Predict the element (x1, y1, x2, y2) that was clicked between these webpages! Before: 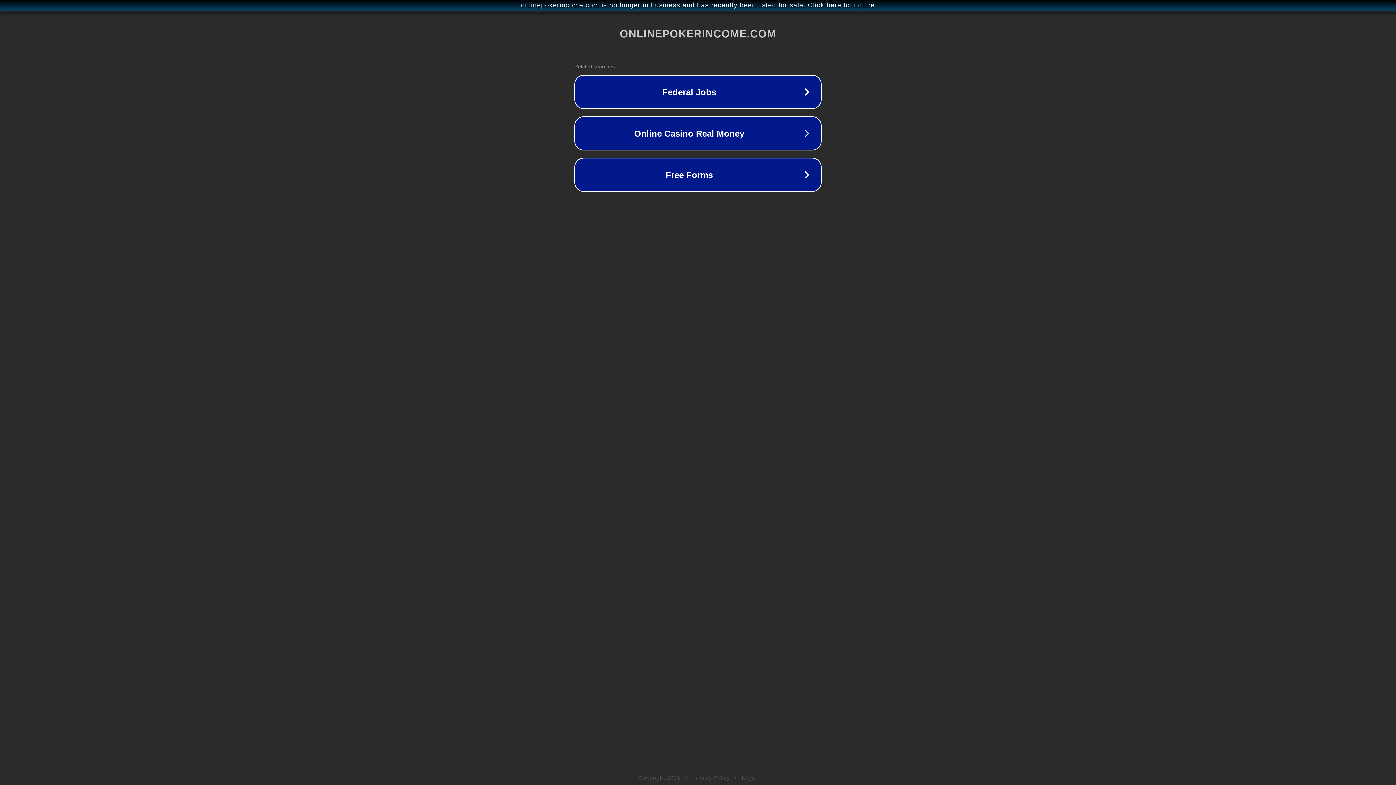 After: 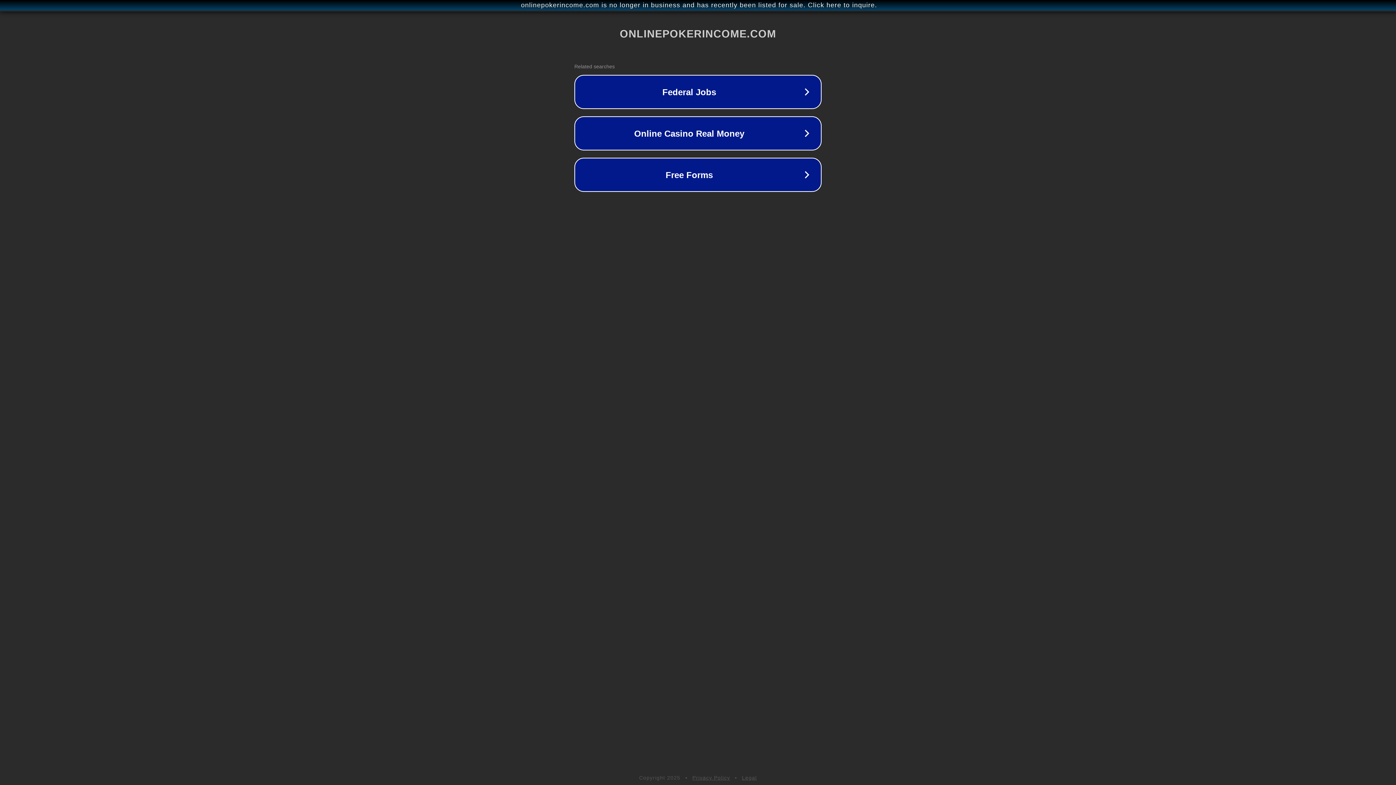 Action: bbox: (692, 775, 730, 781) label: Privacy Policy